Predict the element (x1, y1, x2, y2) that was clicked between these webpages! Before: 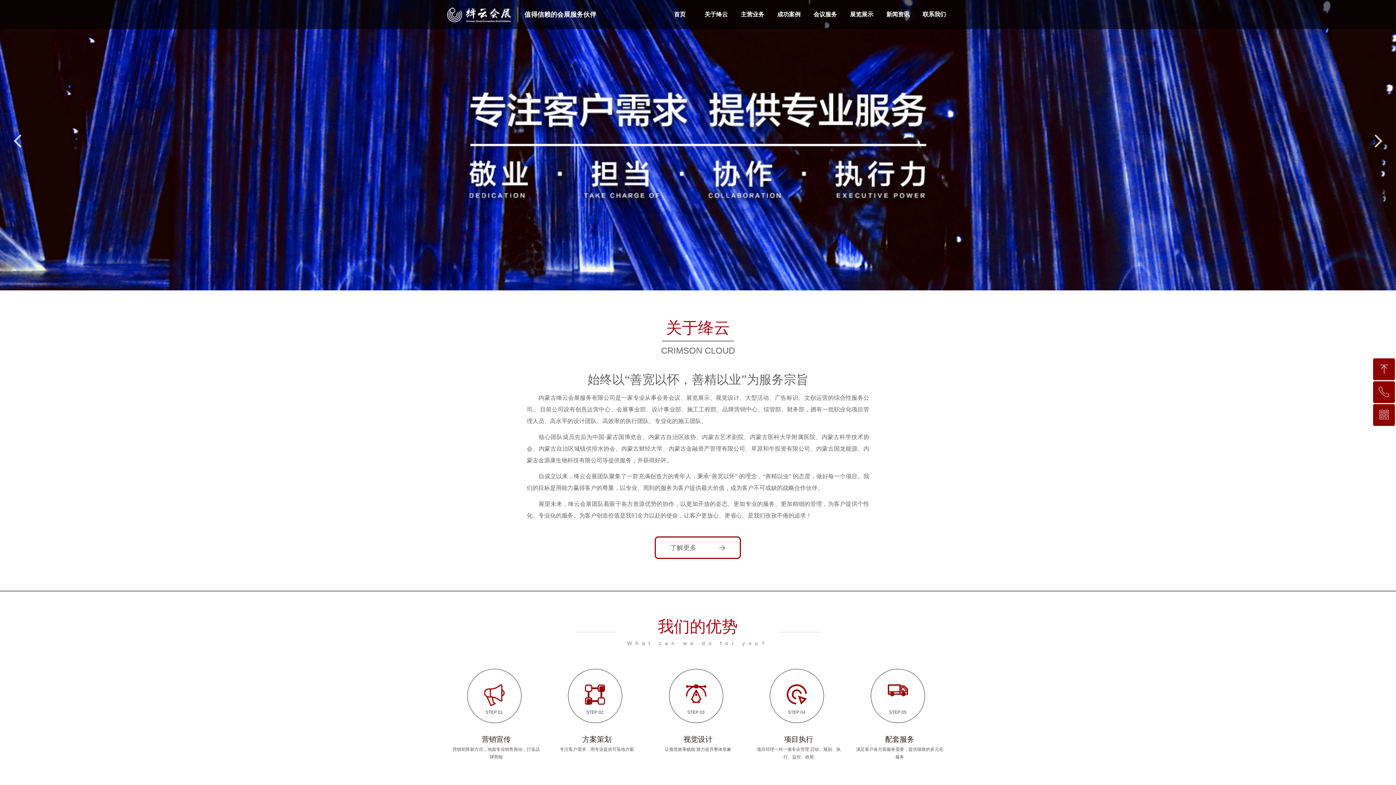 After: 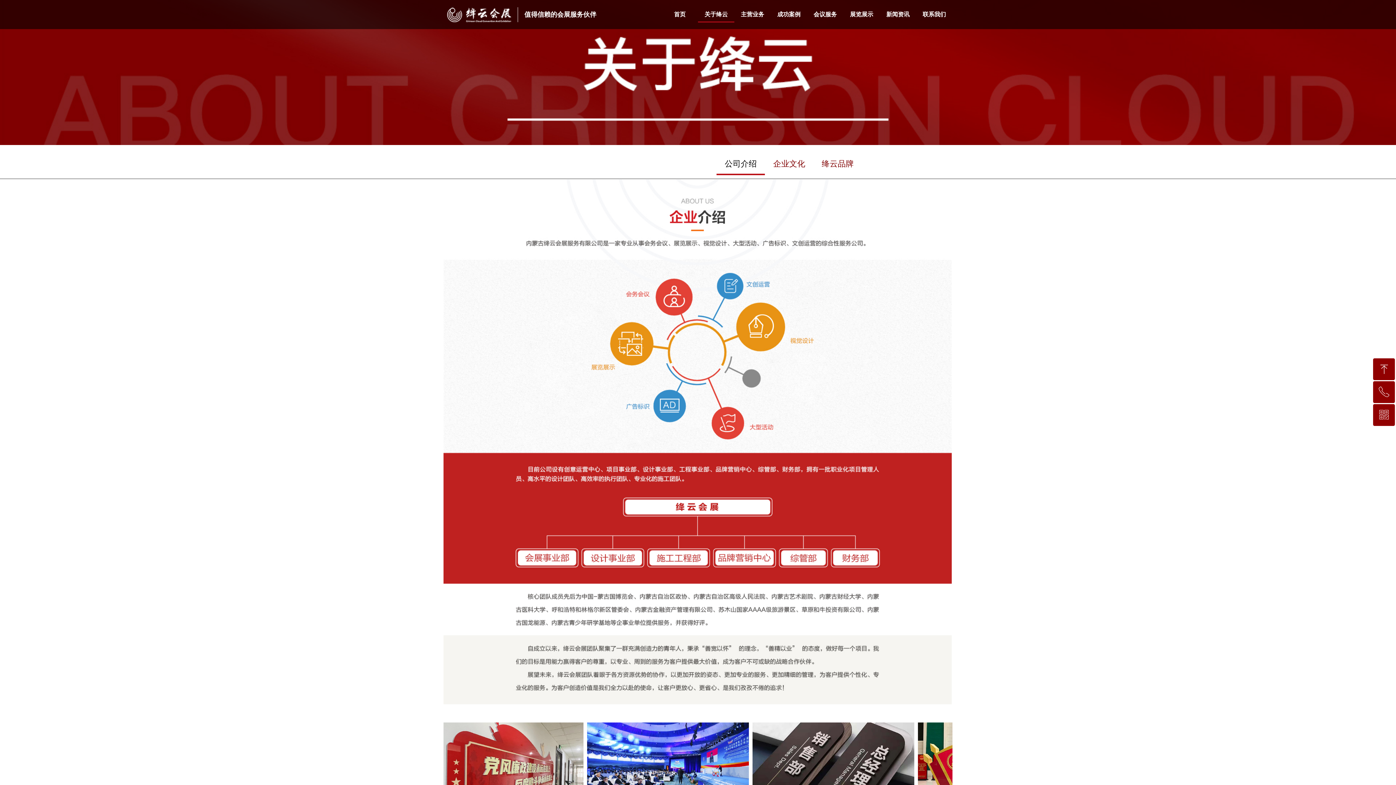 Action: label: 了解更多　　　 뀠 bbox: (654, 536, 741, 559)